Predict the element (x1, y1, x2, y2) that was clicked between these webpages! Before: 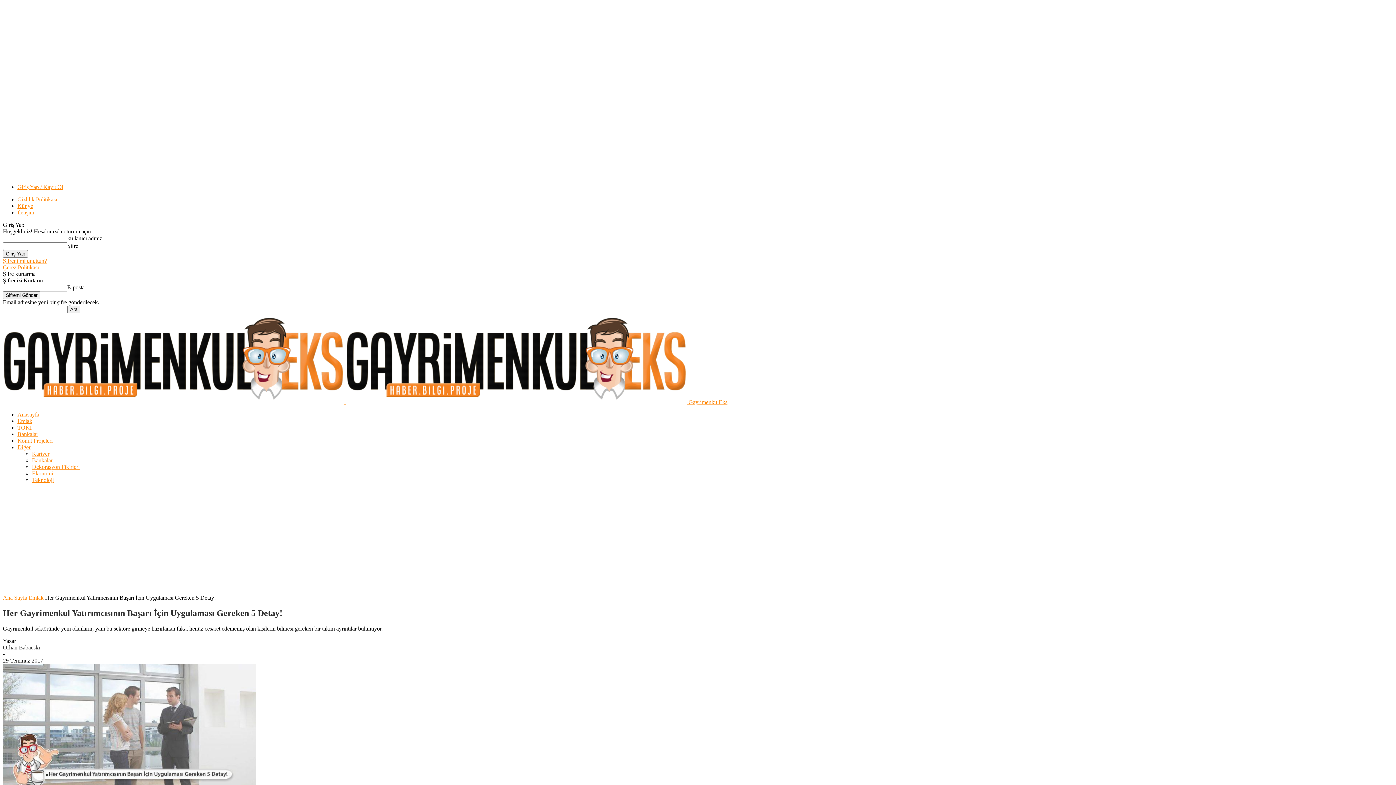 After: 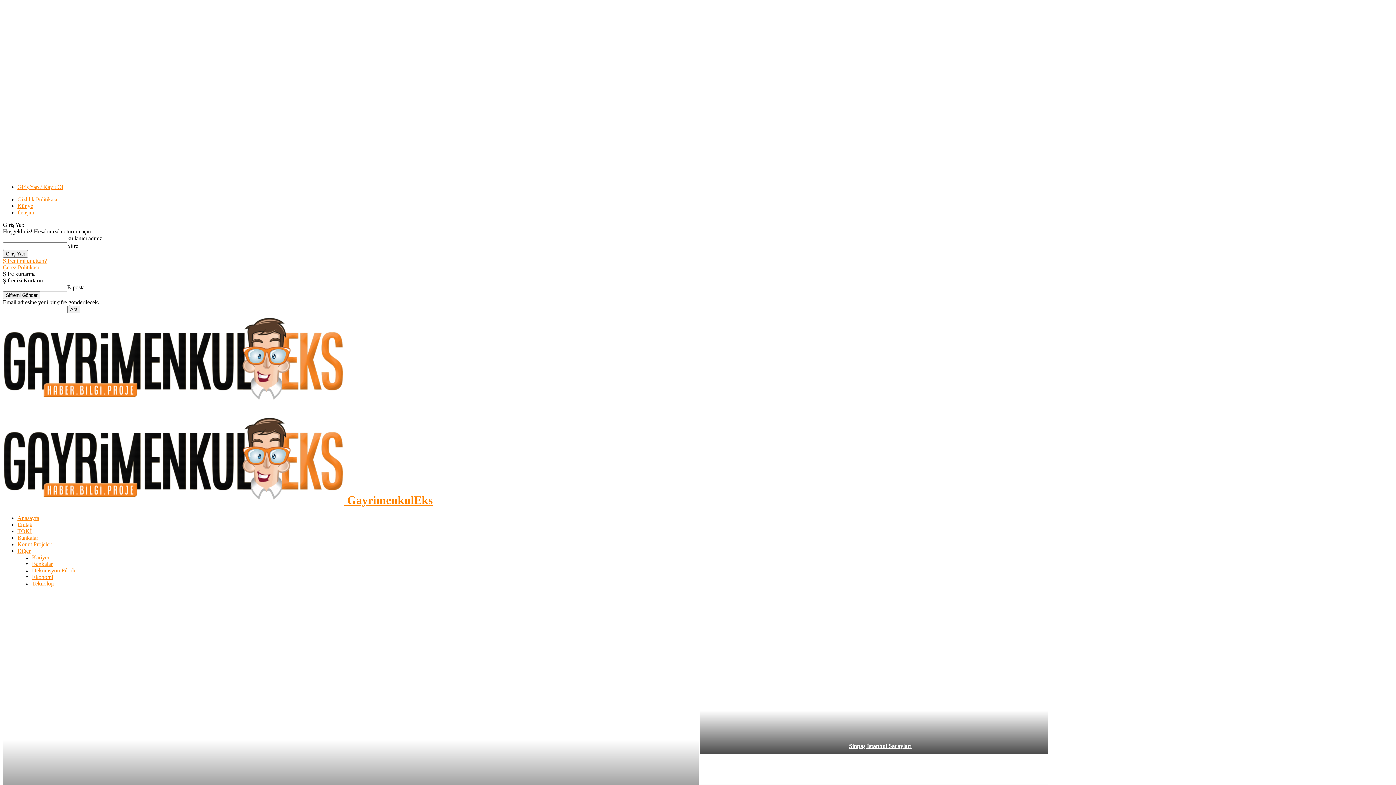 Action: label: Konut Projeleri bbox: (17, 437, 52, 444)